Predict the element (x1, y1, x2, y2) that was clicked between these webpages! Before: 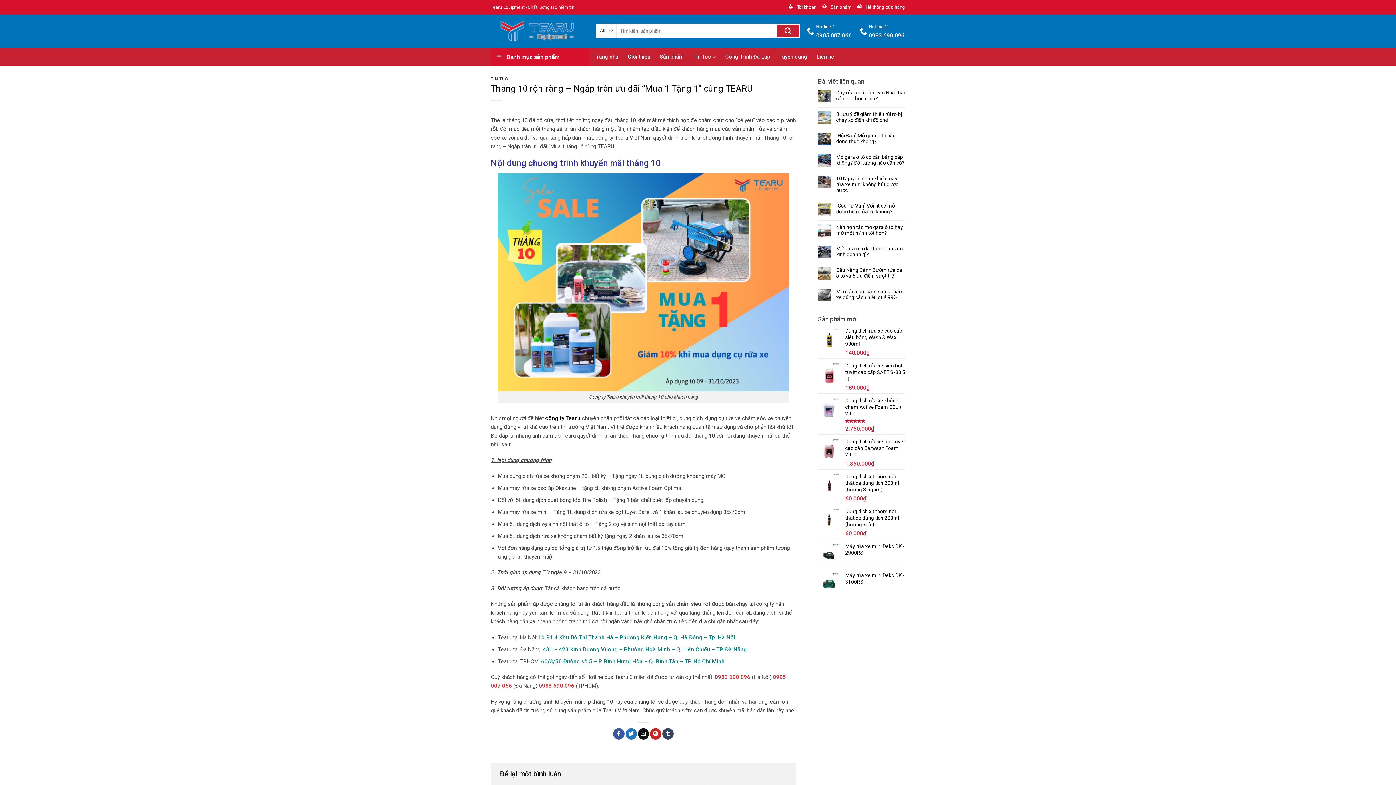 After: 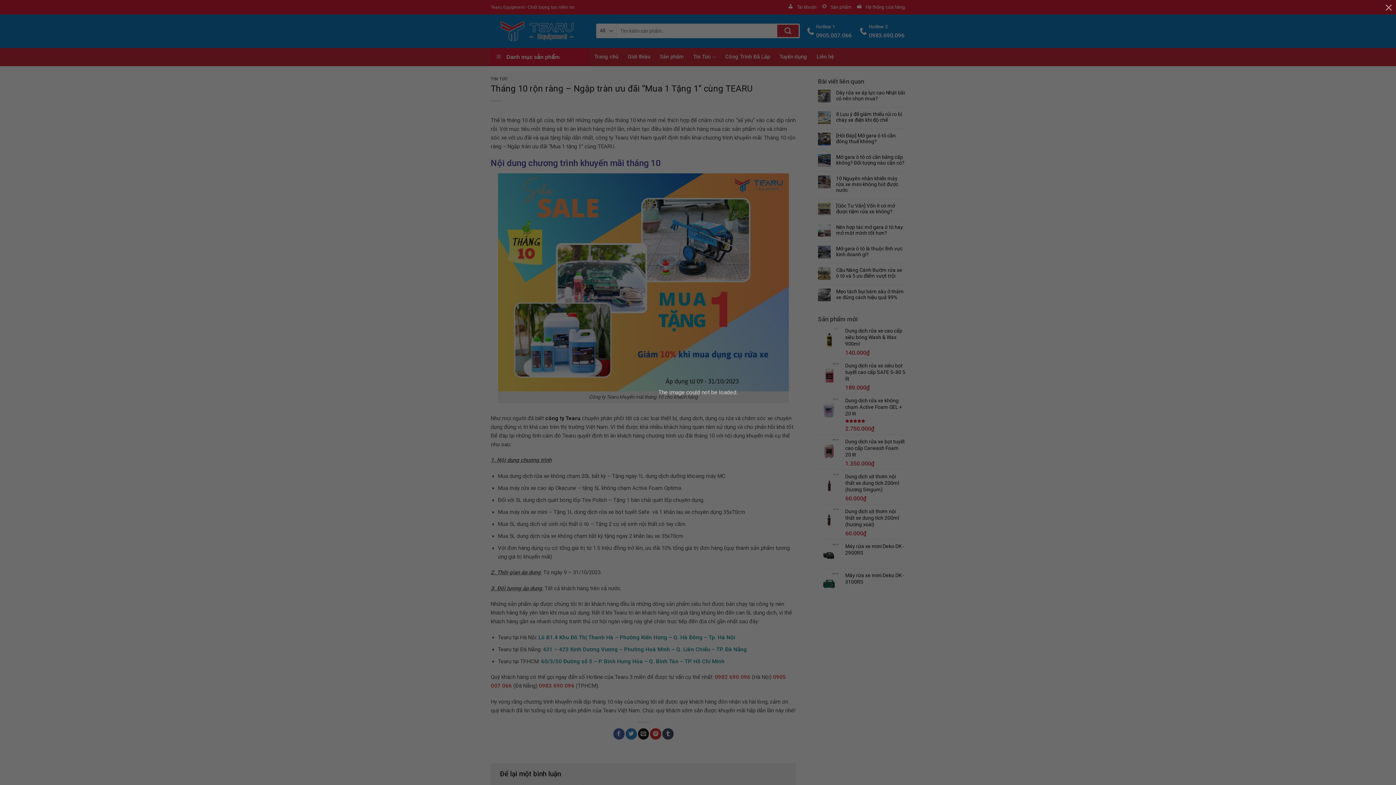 Action: bbox: (650, 728, 661, 740) label: Pin on Pinterest